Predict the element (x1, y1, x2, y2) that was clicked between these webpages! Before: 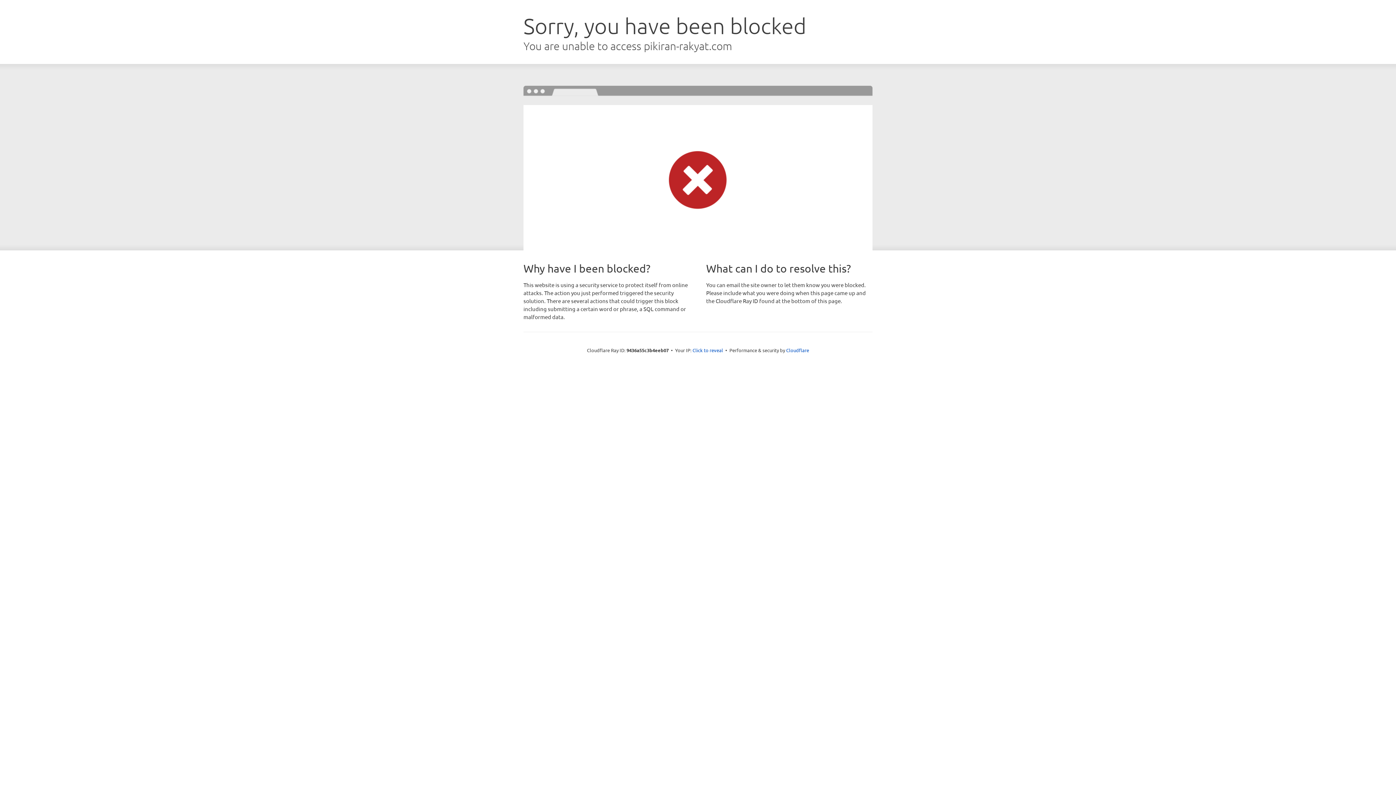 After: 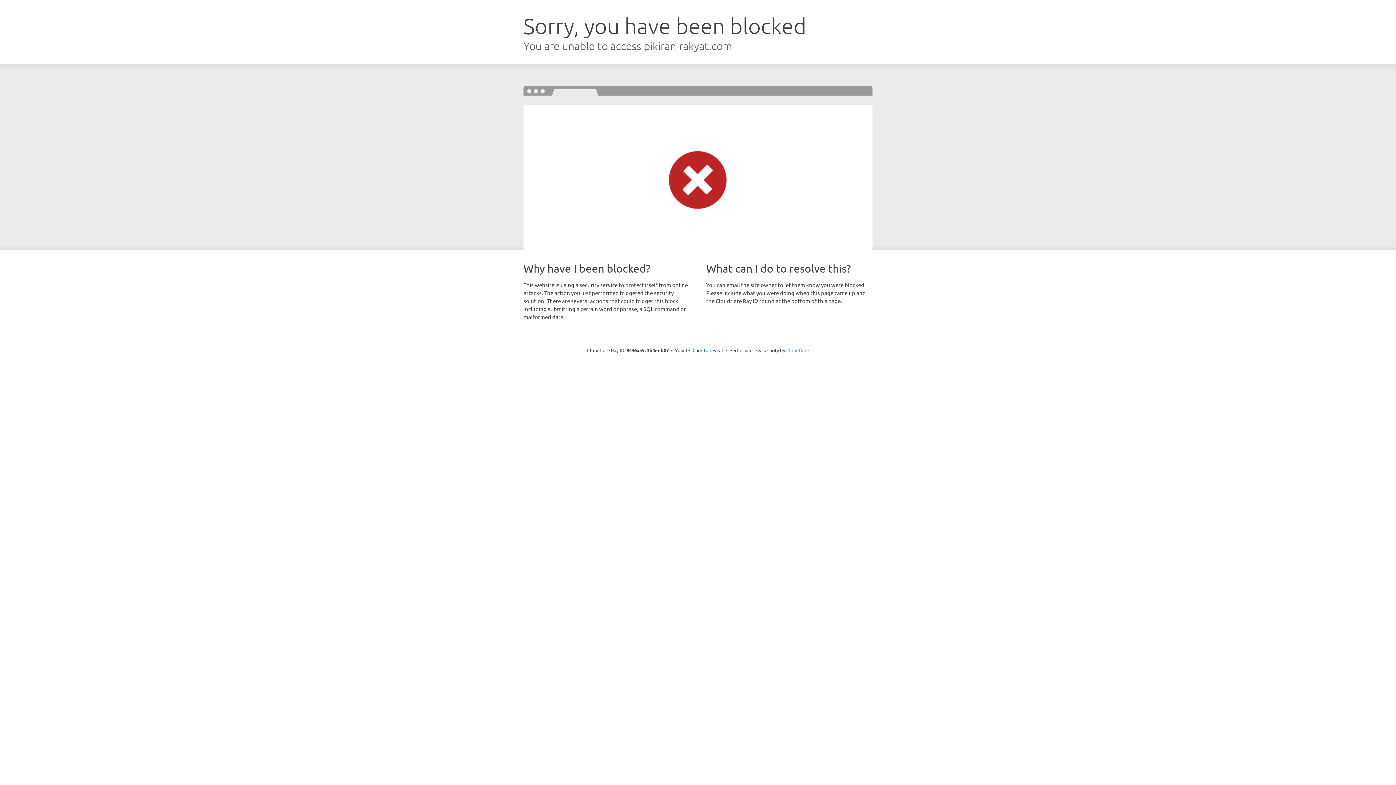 Action: label: Cloudflare bbox: (786, 347, 809, 353)